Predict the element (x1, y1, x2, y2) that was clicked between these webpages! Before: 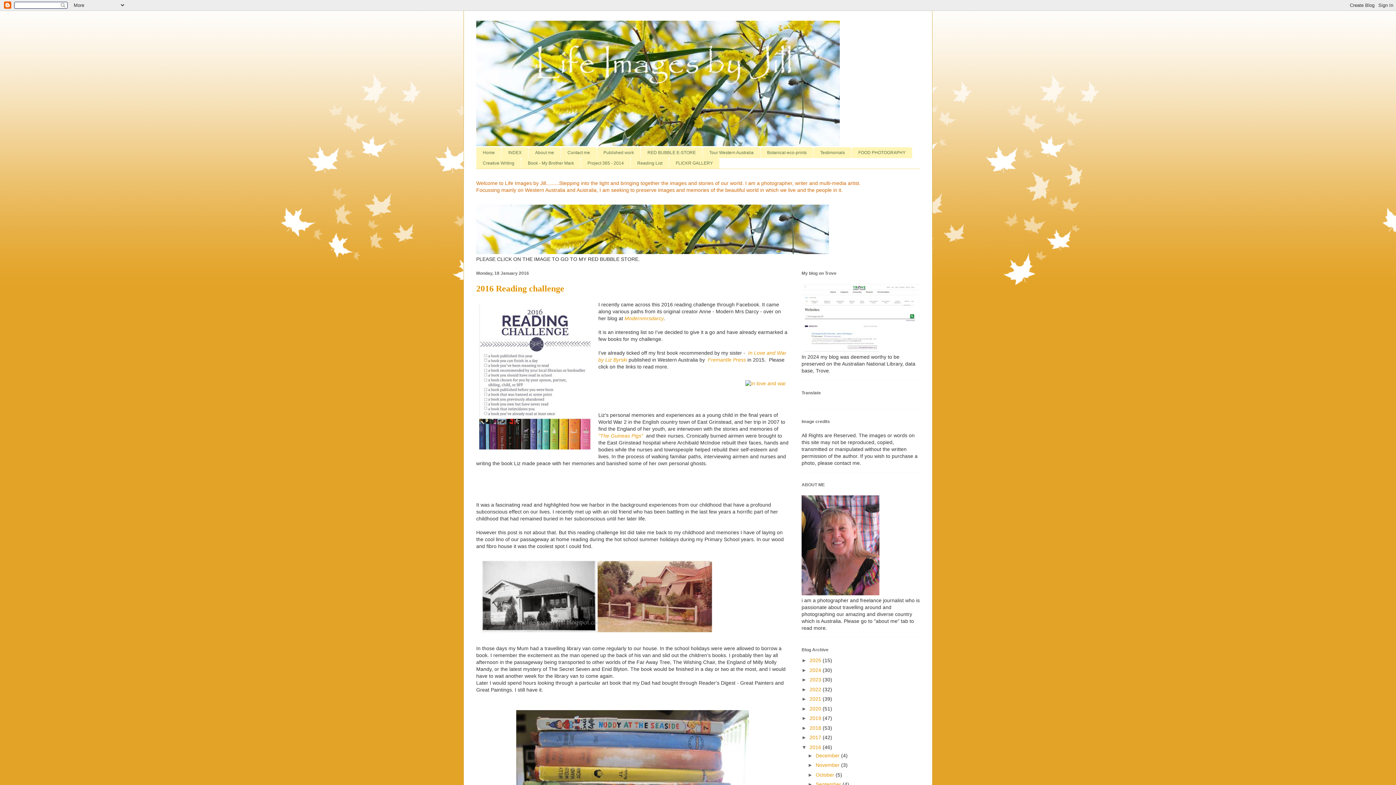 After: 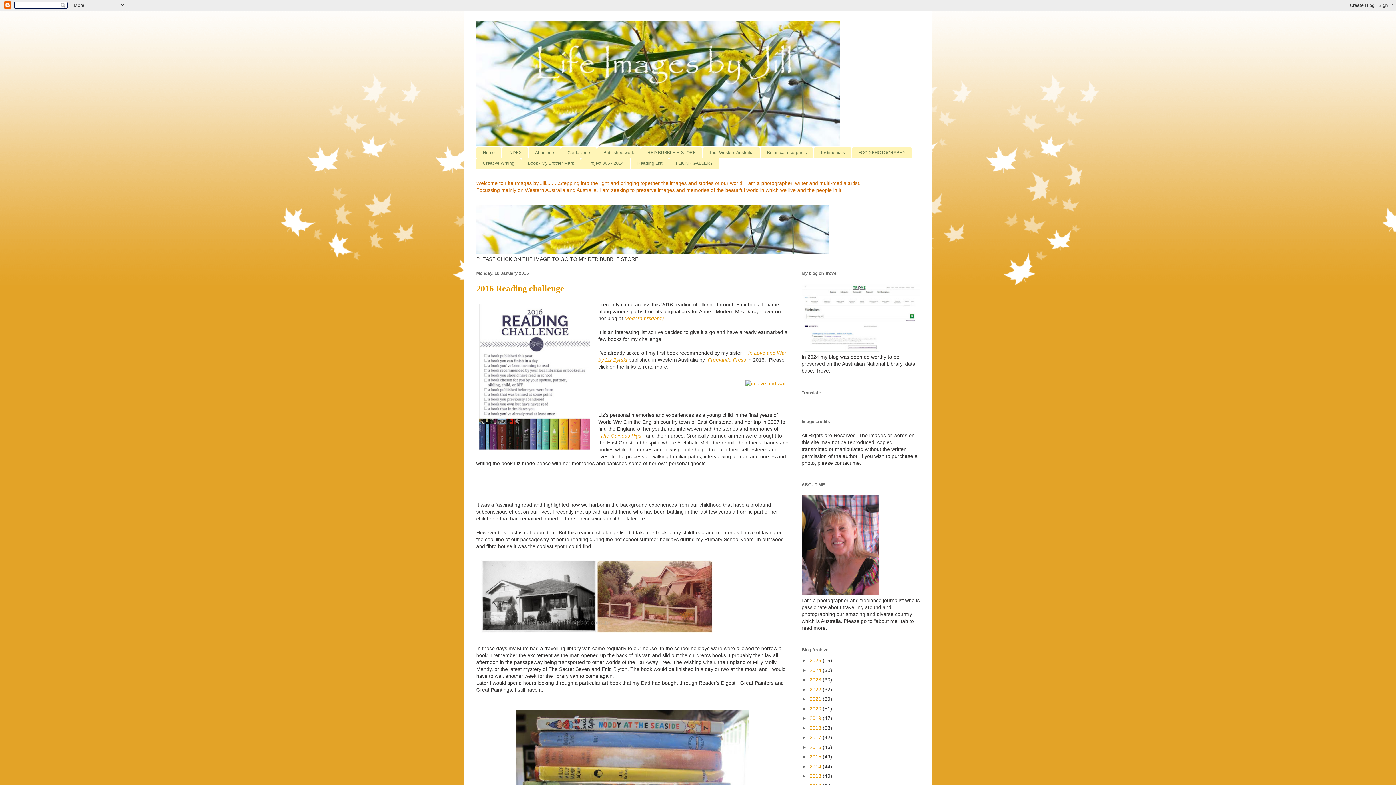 Action: label: ▼   bbox: (801, 744, 809, 750)